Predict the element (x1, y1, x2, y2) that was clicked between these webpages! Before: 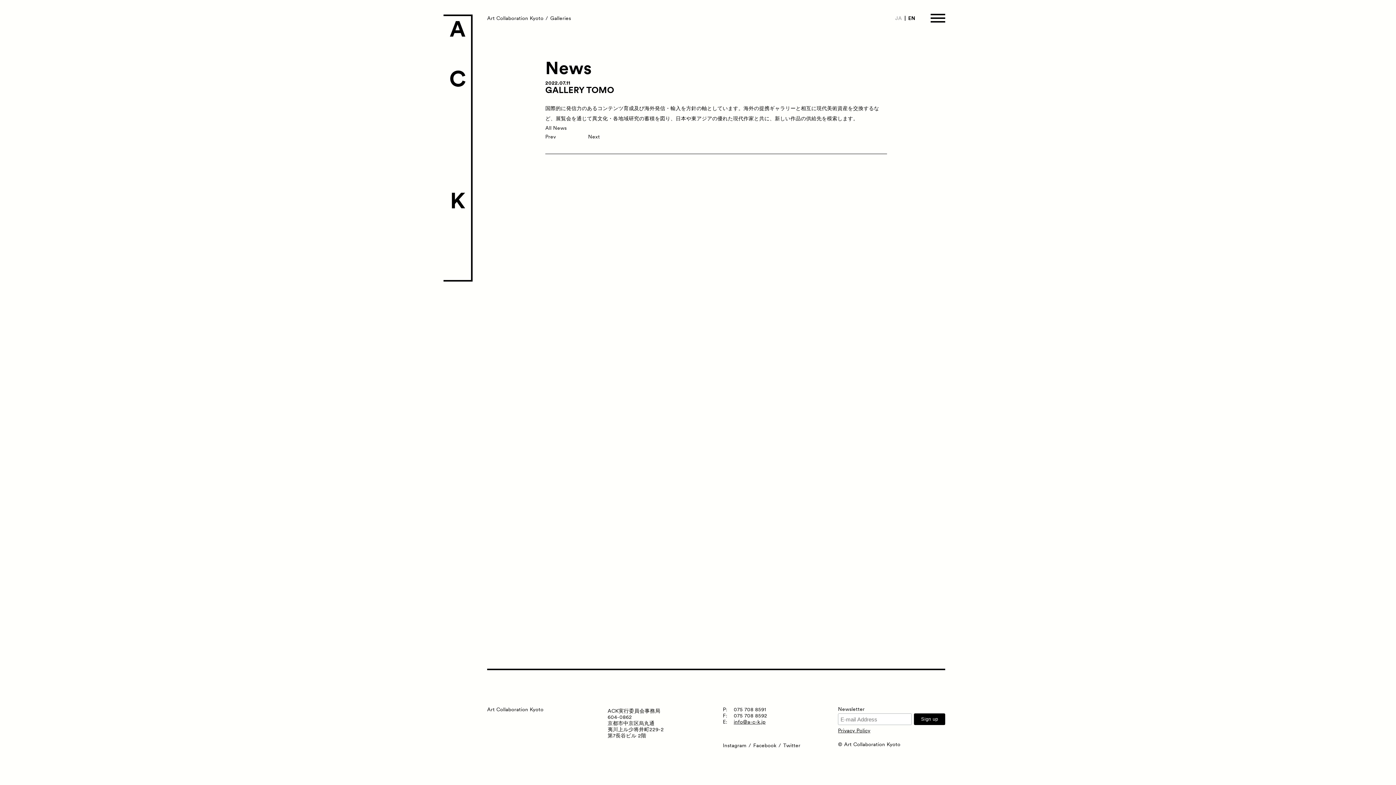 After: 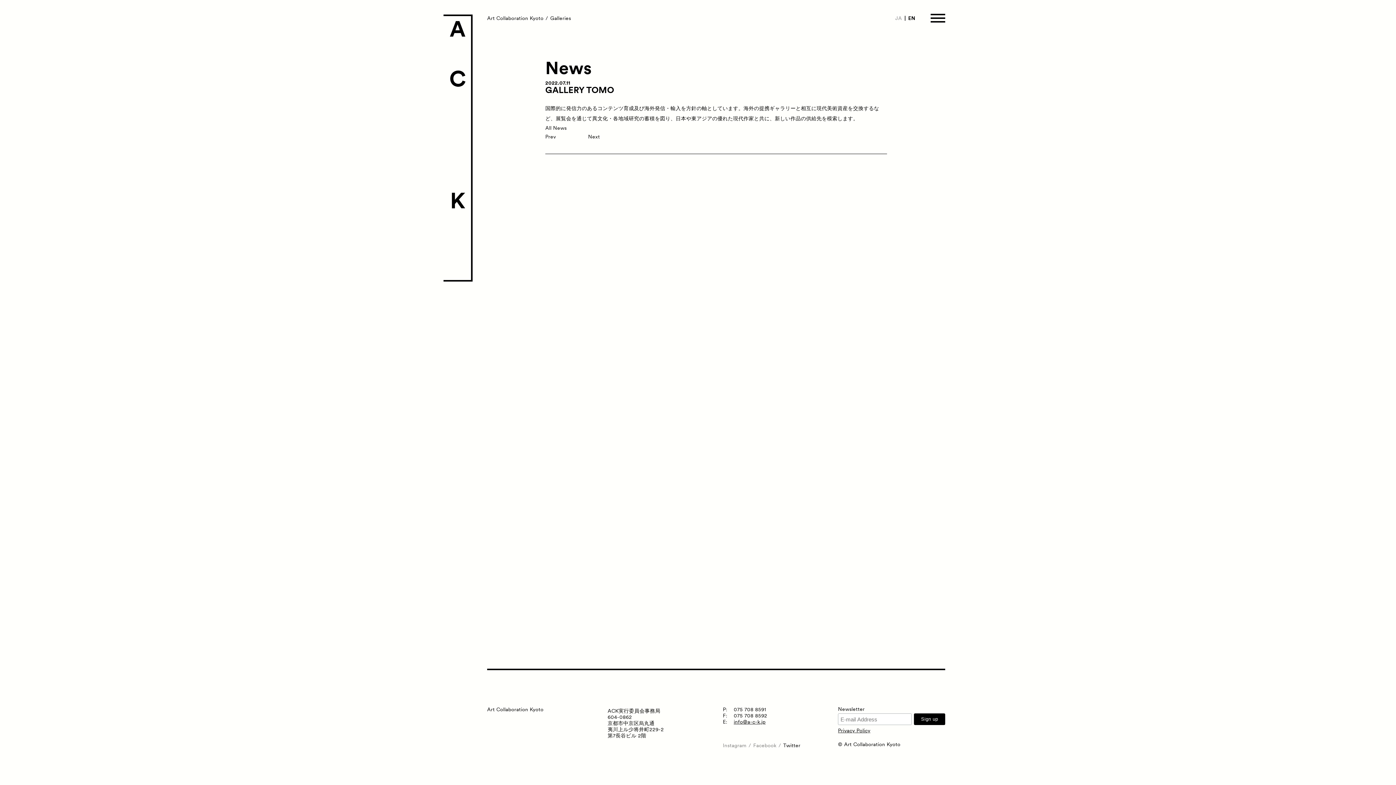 Action: label: Twitter bbox: (783, 742, 800, 749)